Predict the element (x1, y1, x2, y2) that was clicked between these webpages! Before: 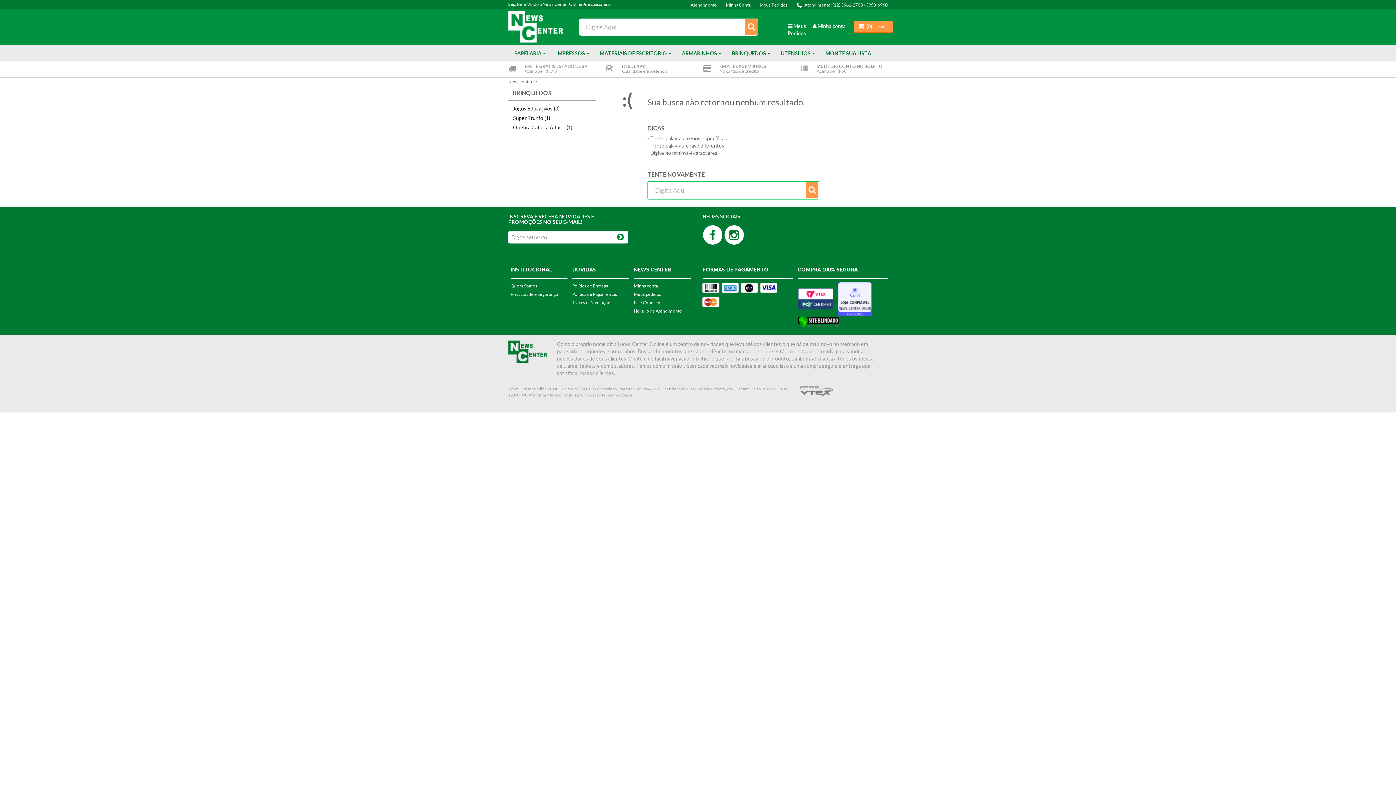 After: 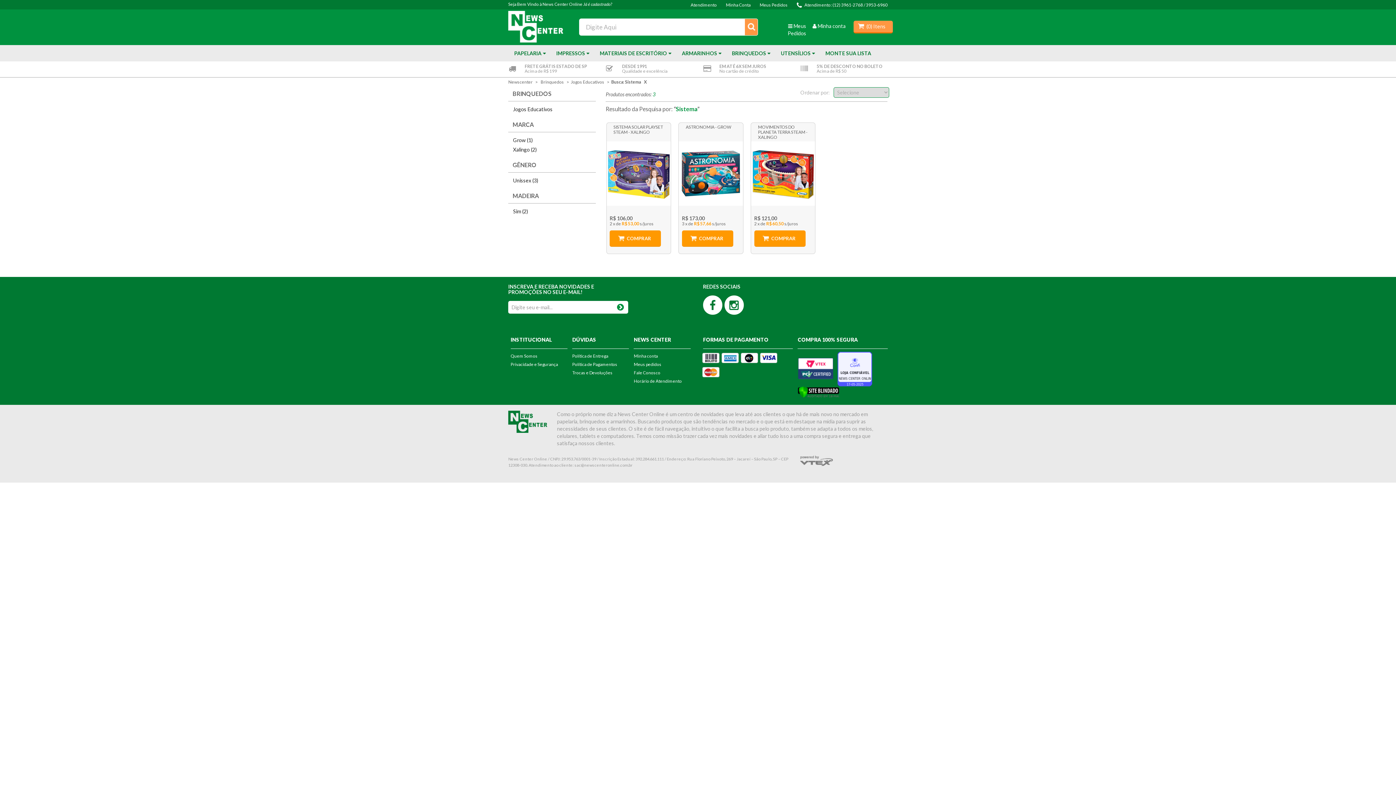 Action: label: Jogos Educativos (3) bbox: (508, 104, 595, 113)